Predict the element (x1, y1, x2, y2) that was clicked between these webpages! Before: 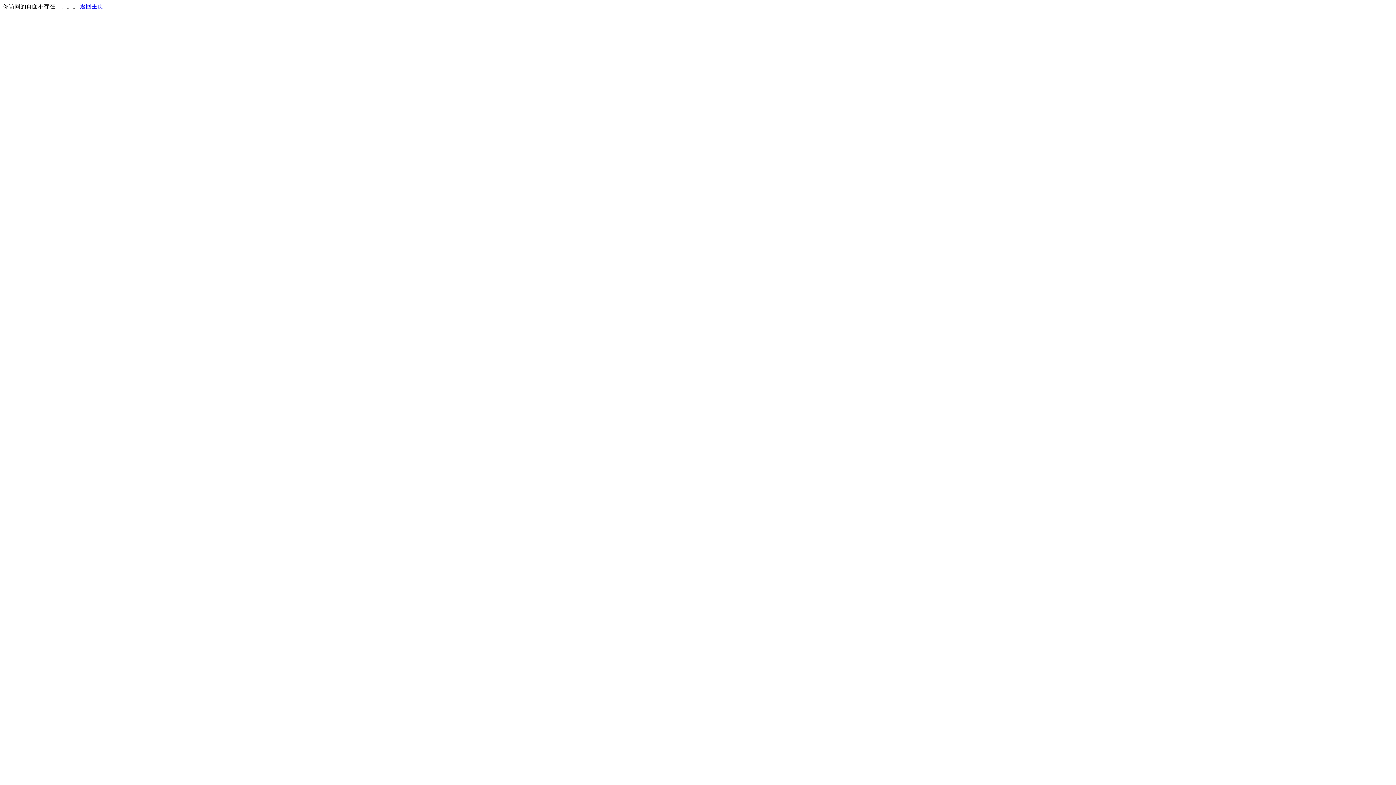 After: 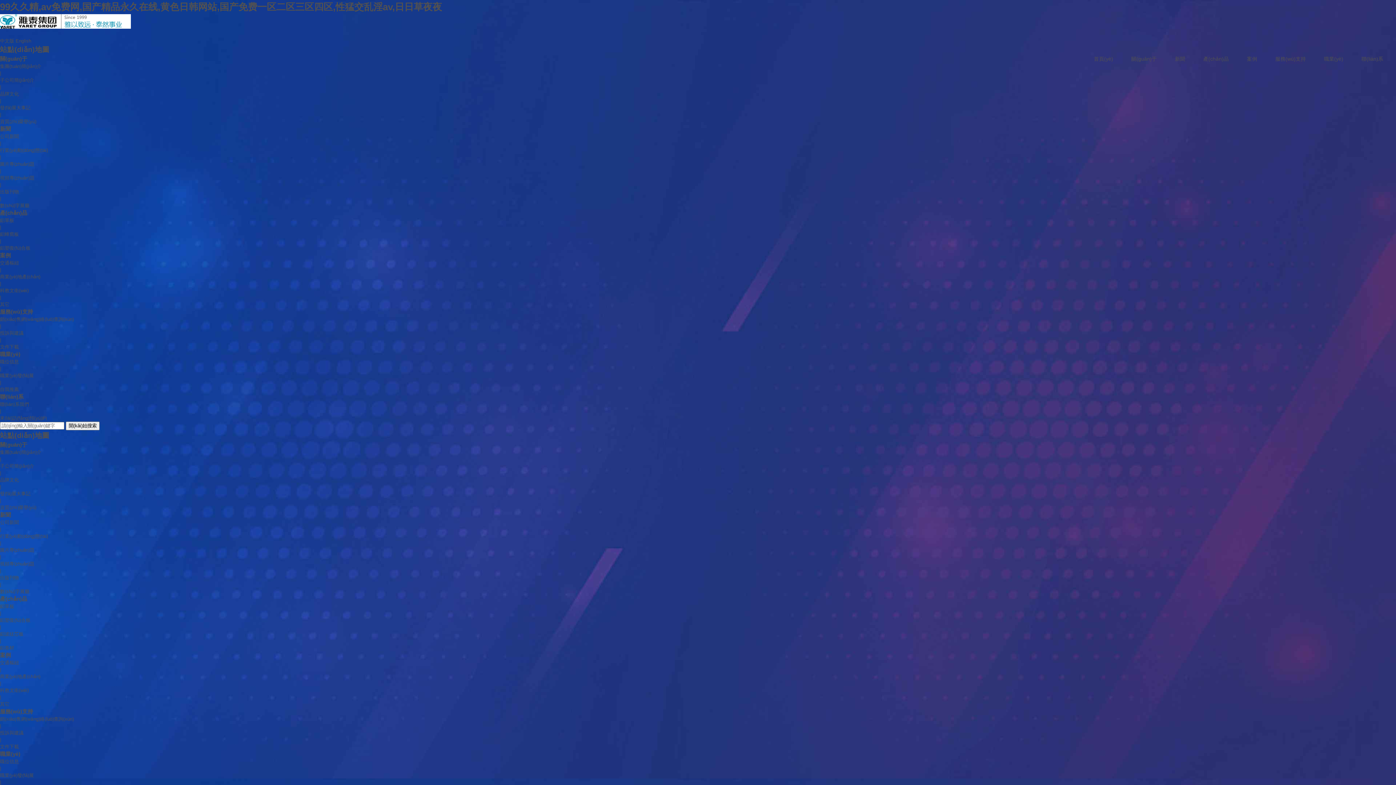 Action: bbox: (80, 3, 103, 9) label: 返回主页